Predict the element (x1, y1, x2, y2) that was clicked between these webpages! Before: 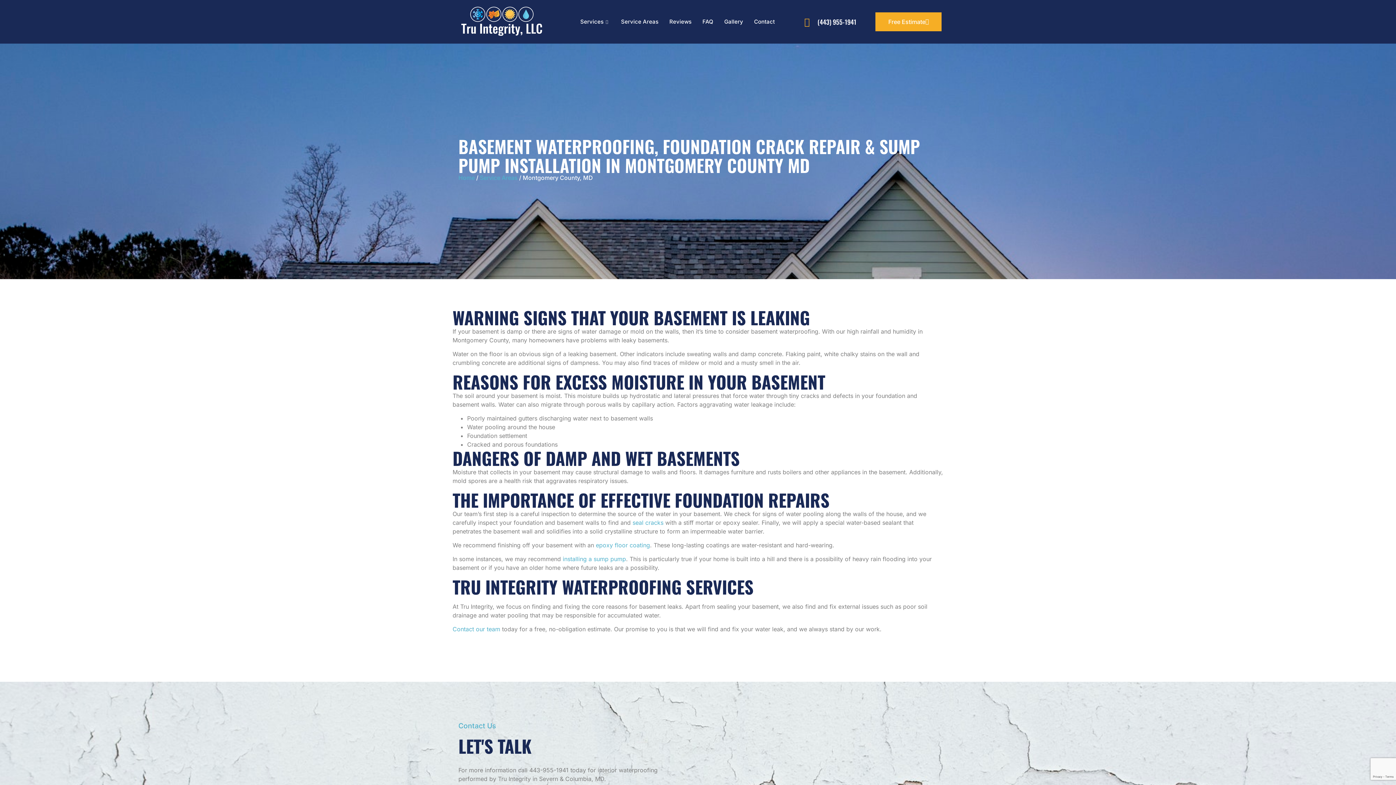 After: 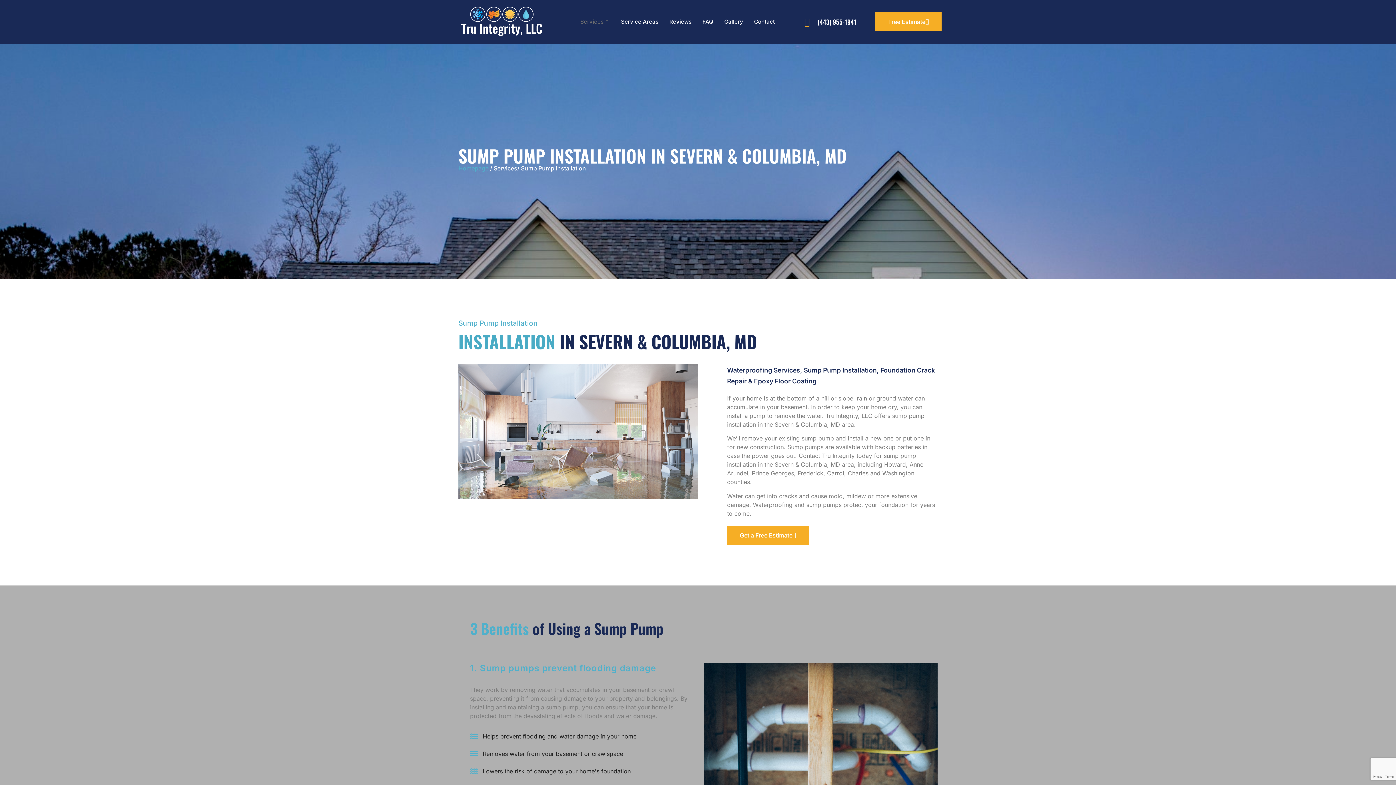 Action: label: installing a sump pump bbox: (562, 555, 626, 563)